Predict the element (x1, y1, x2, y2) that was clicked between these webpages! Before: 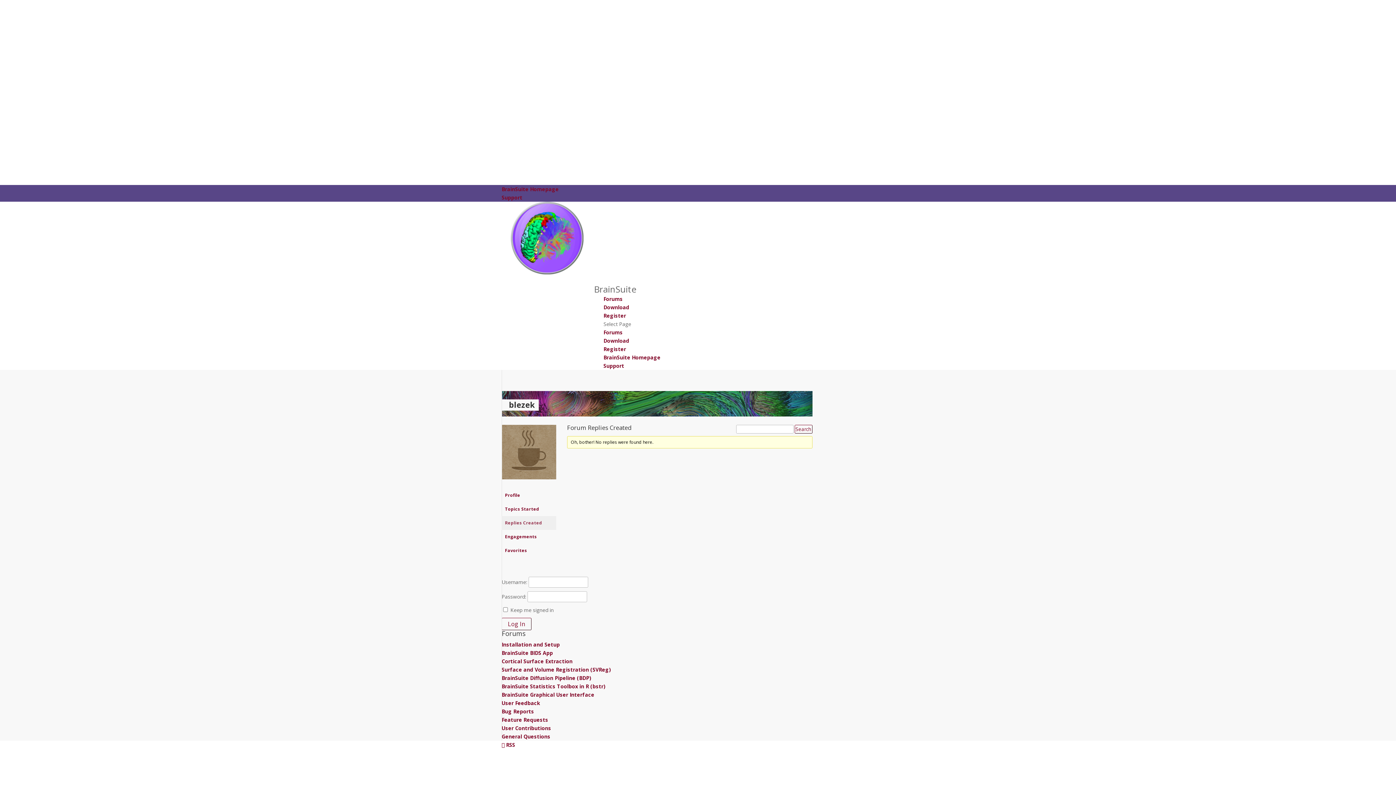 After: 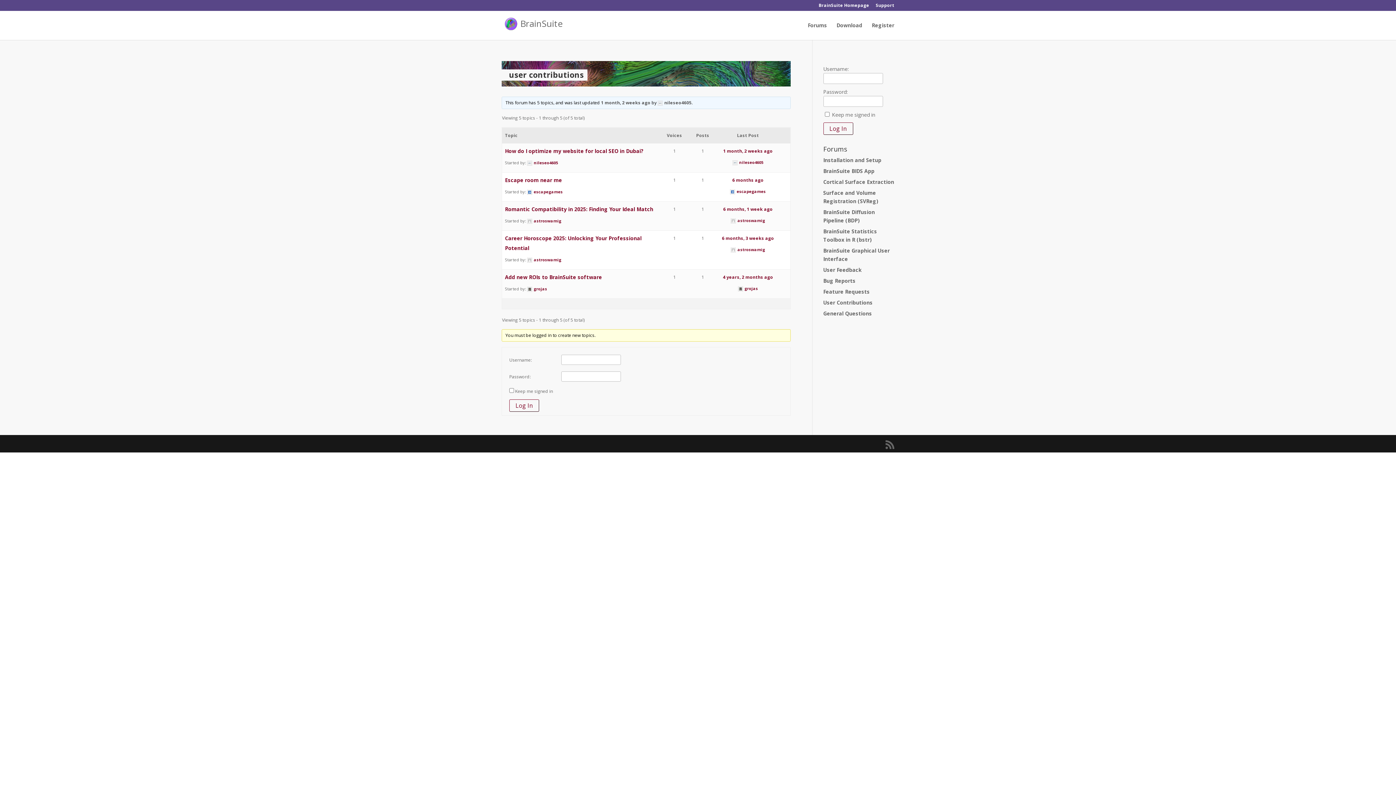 Action: bbox: (501, 724, 551, 731) label: User Contributions